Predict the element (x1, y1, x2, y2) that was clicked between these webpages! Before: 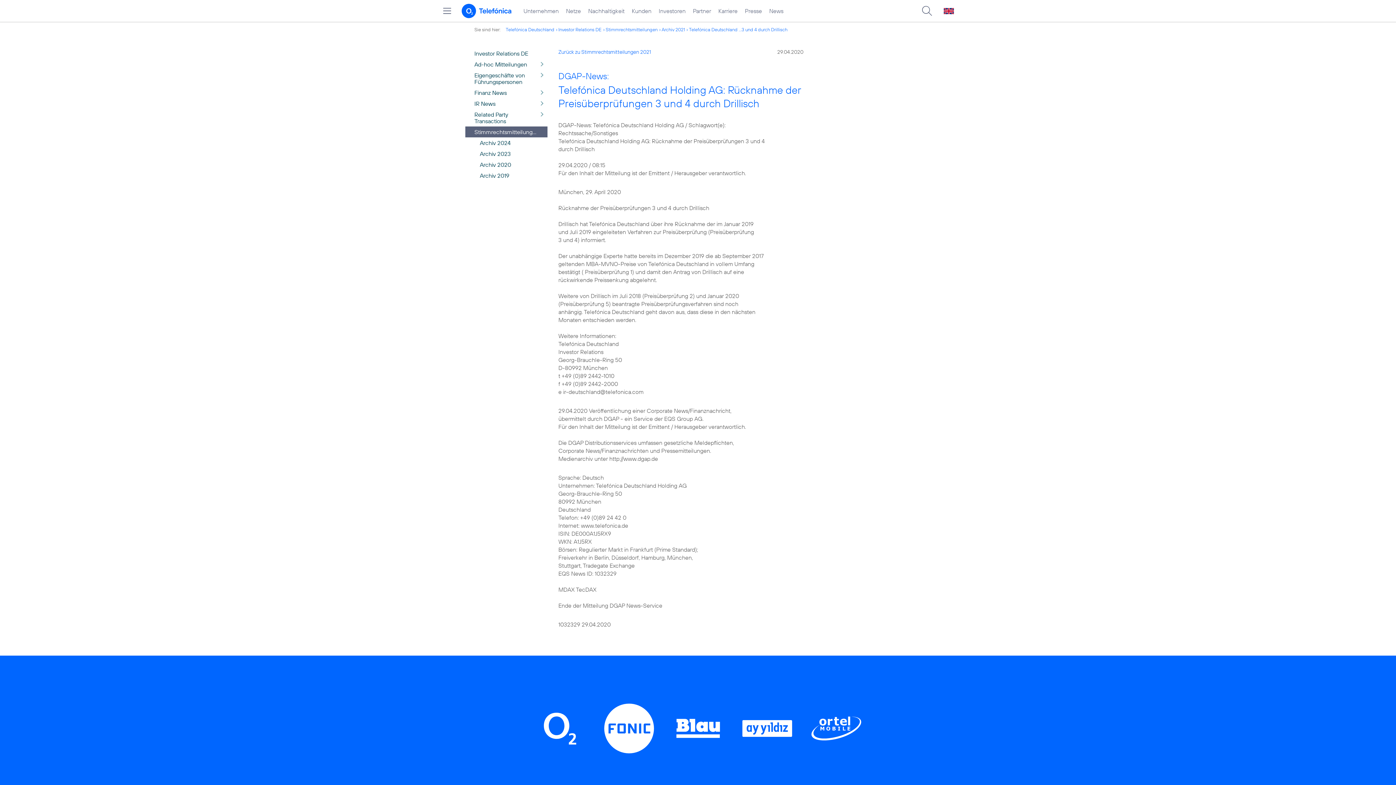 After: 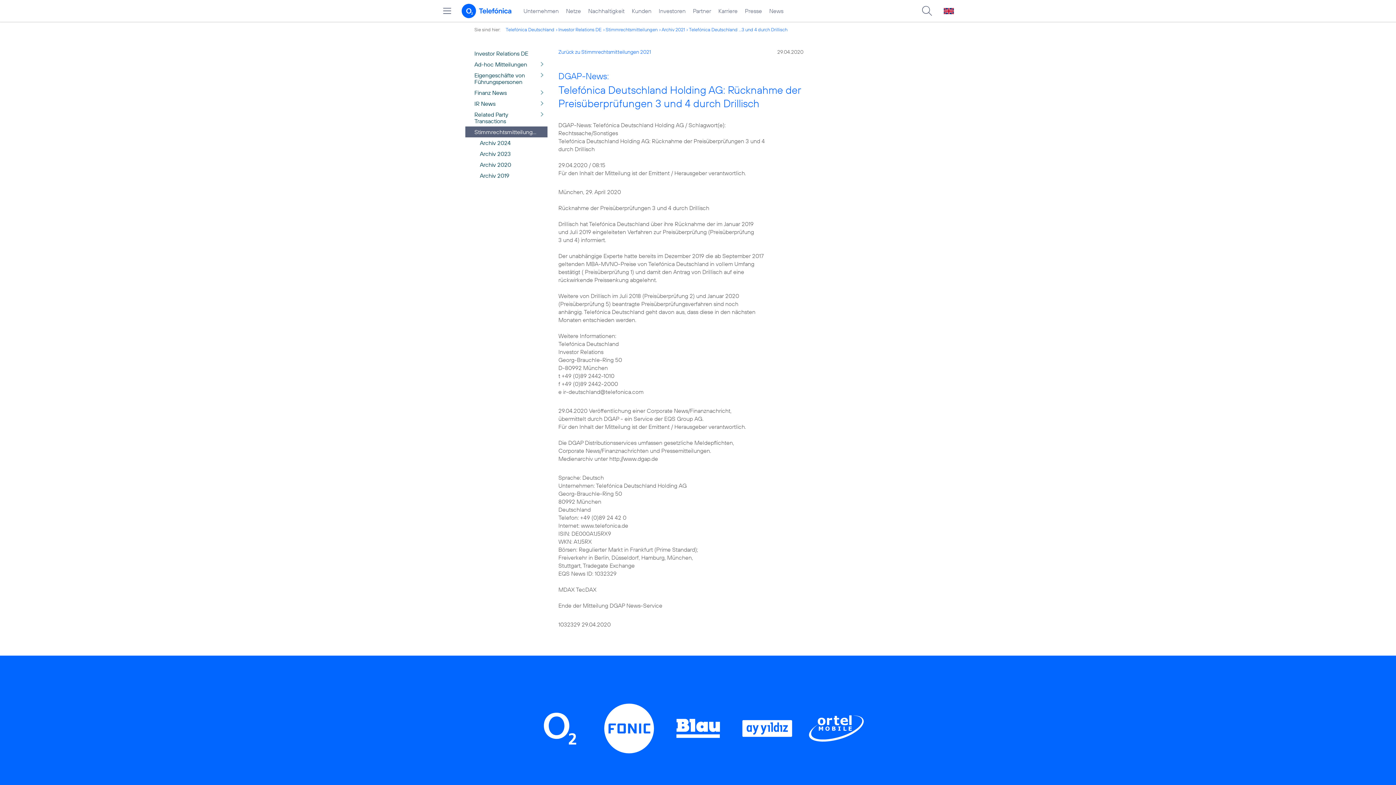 Action: bbox: (801, 697, 870, 760)